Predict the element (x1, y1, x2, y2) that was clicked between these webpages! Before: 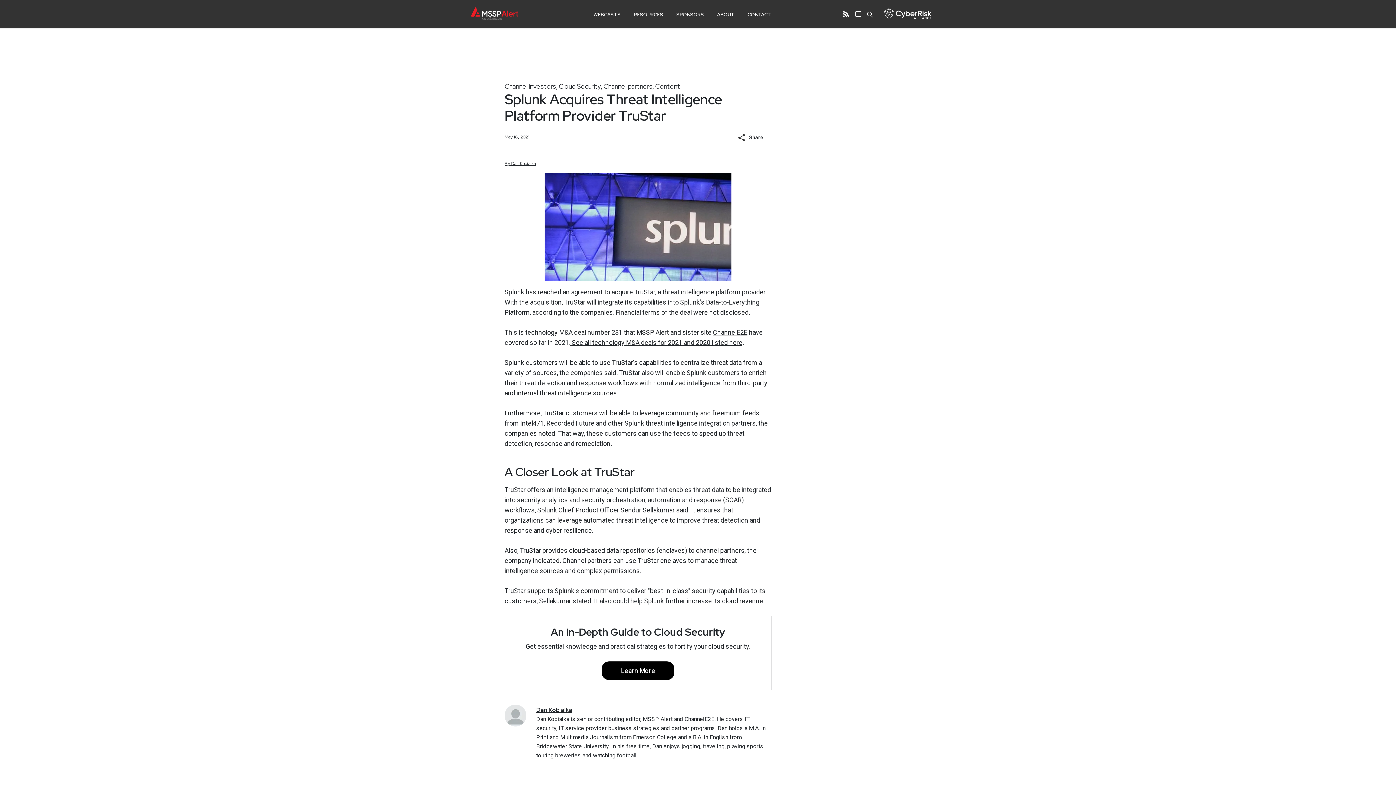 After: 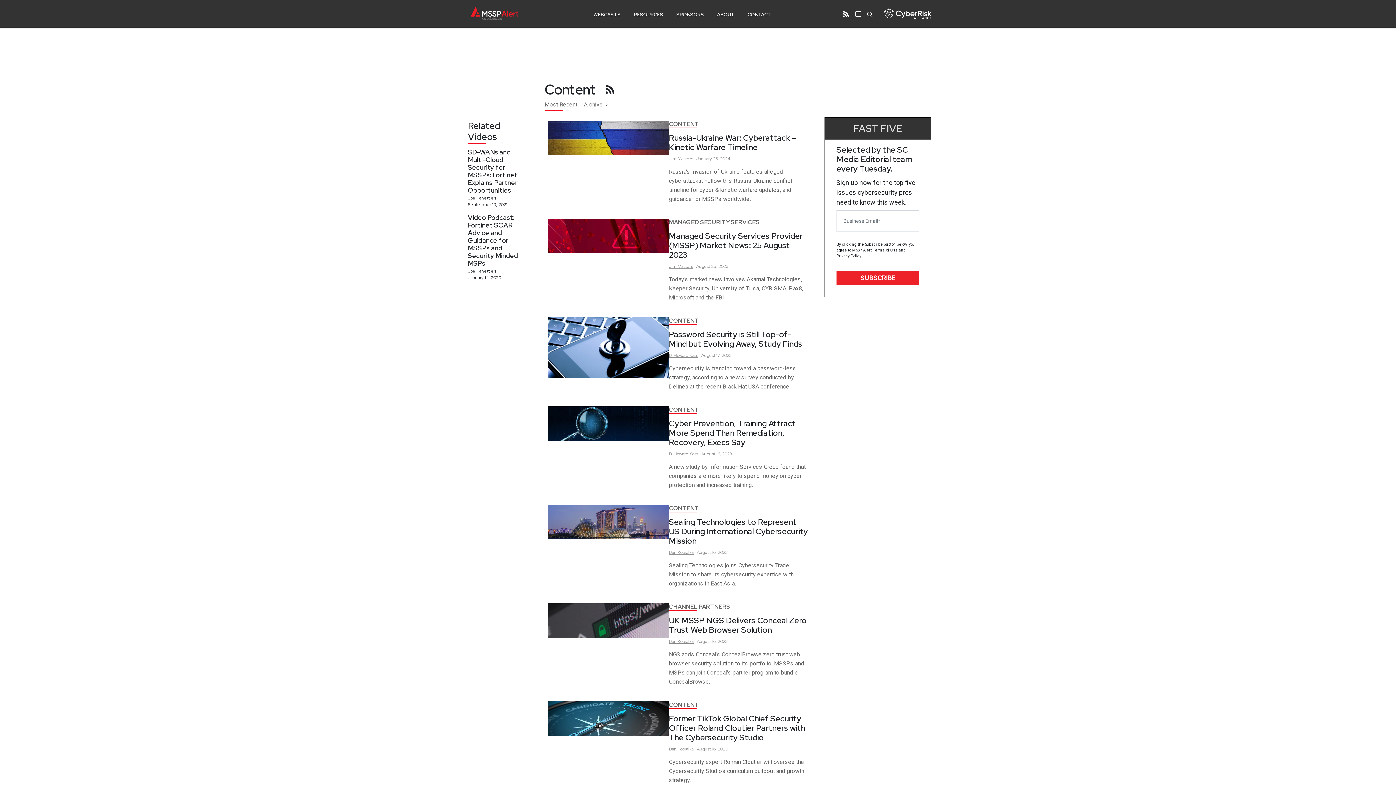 Action: bbox: (655, 82, 680, 90) label: Content